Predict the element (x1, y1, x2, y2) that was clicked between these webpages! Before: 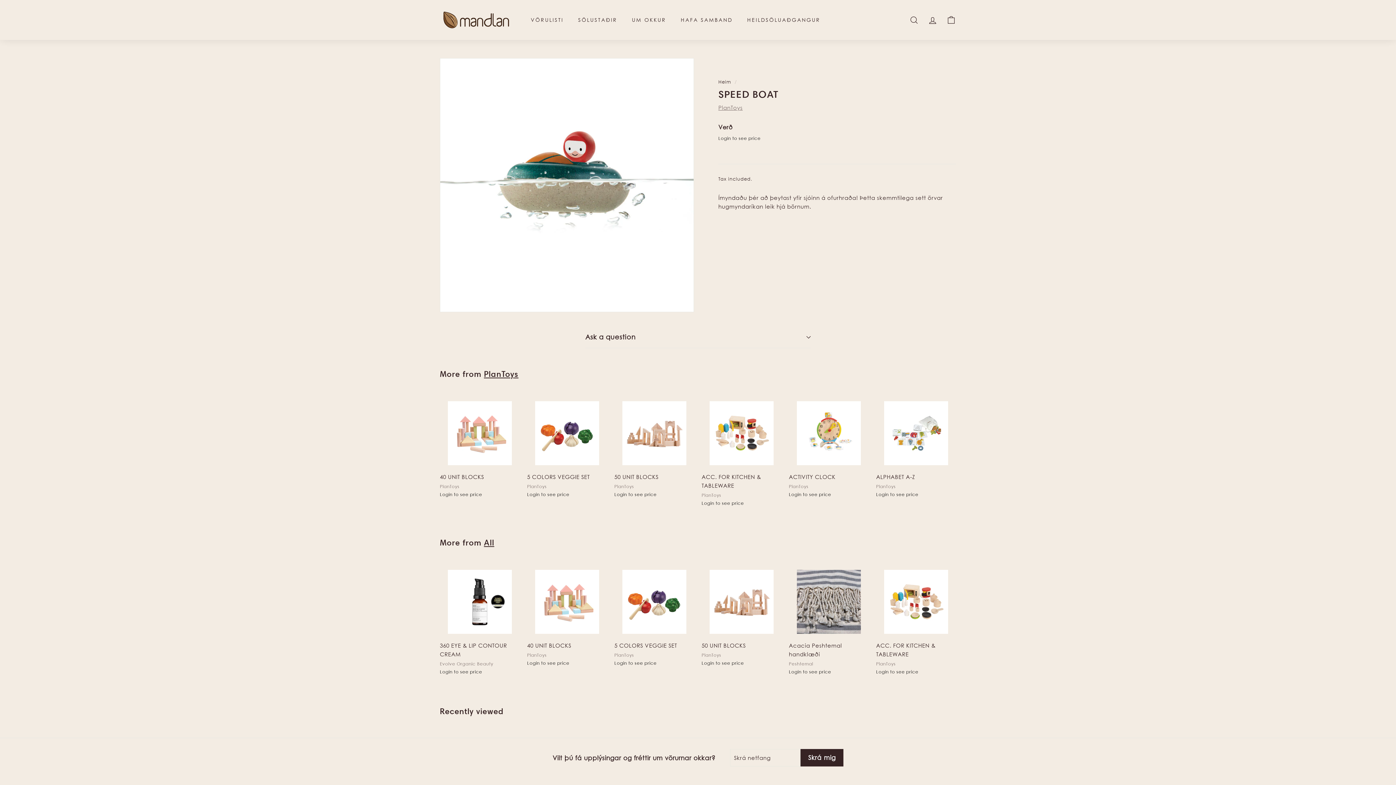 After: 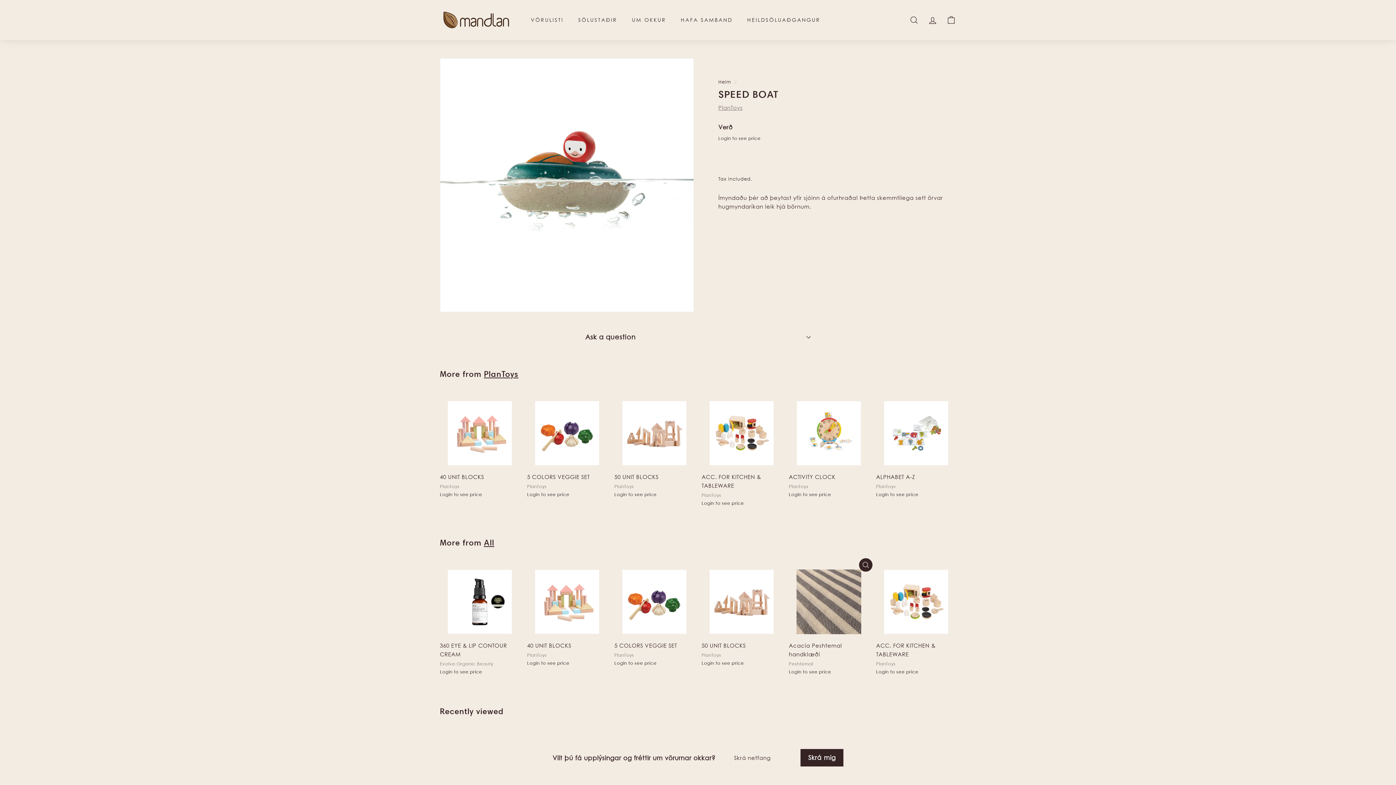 Action: bbox: (789, 669, 861, 674) label: Login to see price